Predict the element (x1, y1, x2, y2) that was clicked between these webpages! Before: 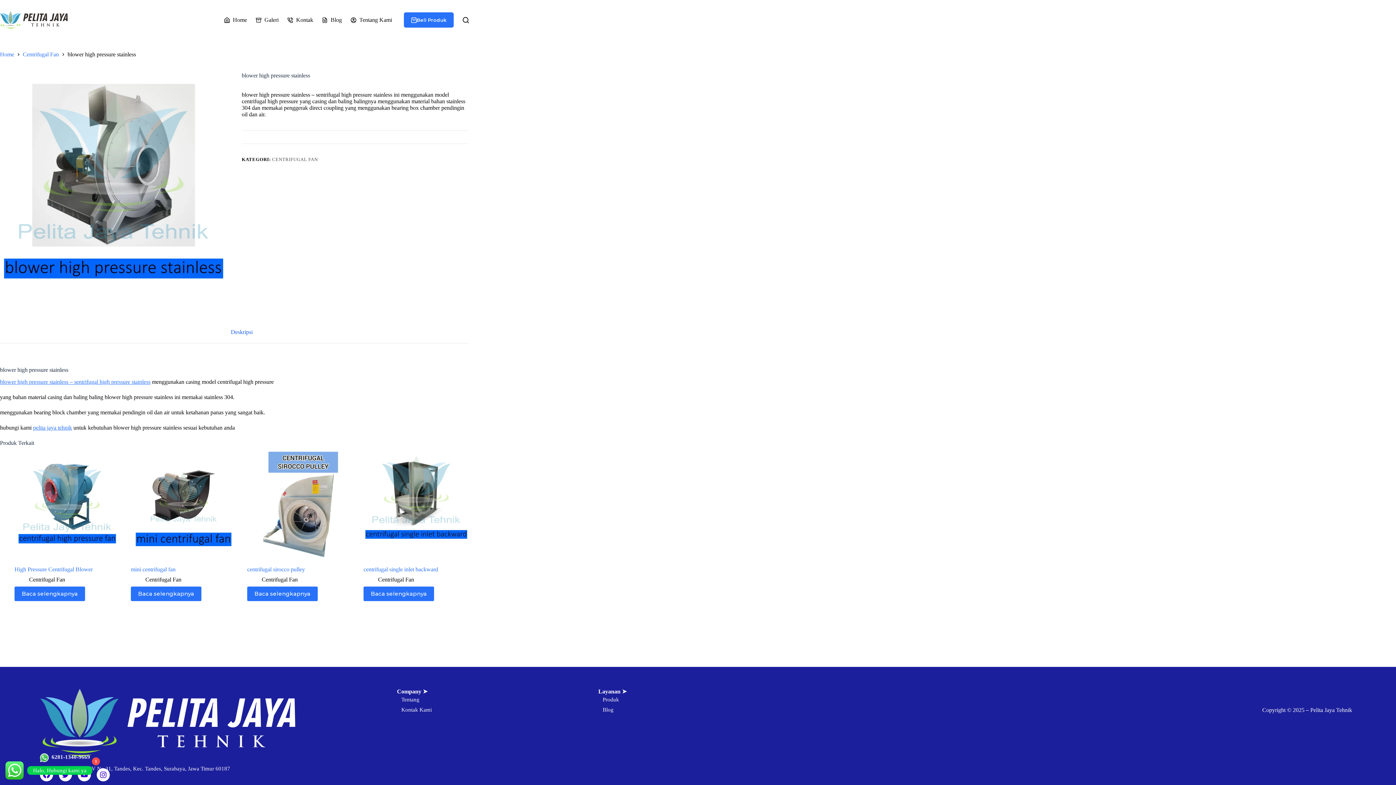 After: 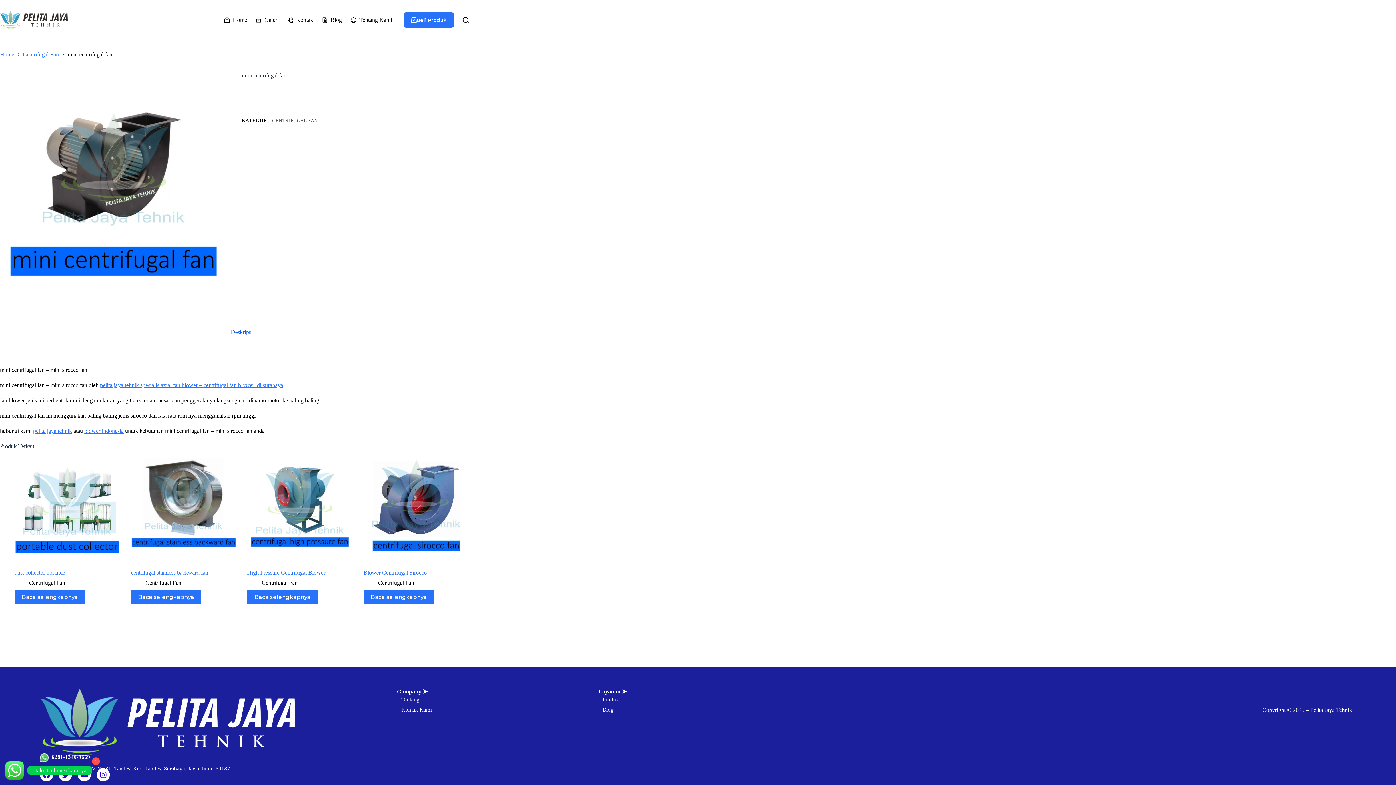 Action: label: Baca lebih lanjut tentang “mini centrifugal fan” bbox: (130, 586, 201, 601)